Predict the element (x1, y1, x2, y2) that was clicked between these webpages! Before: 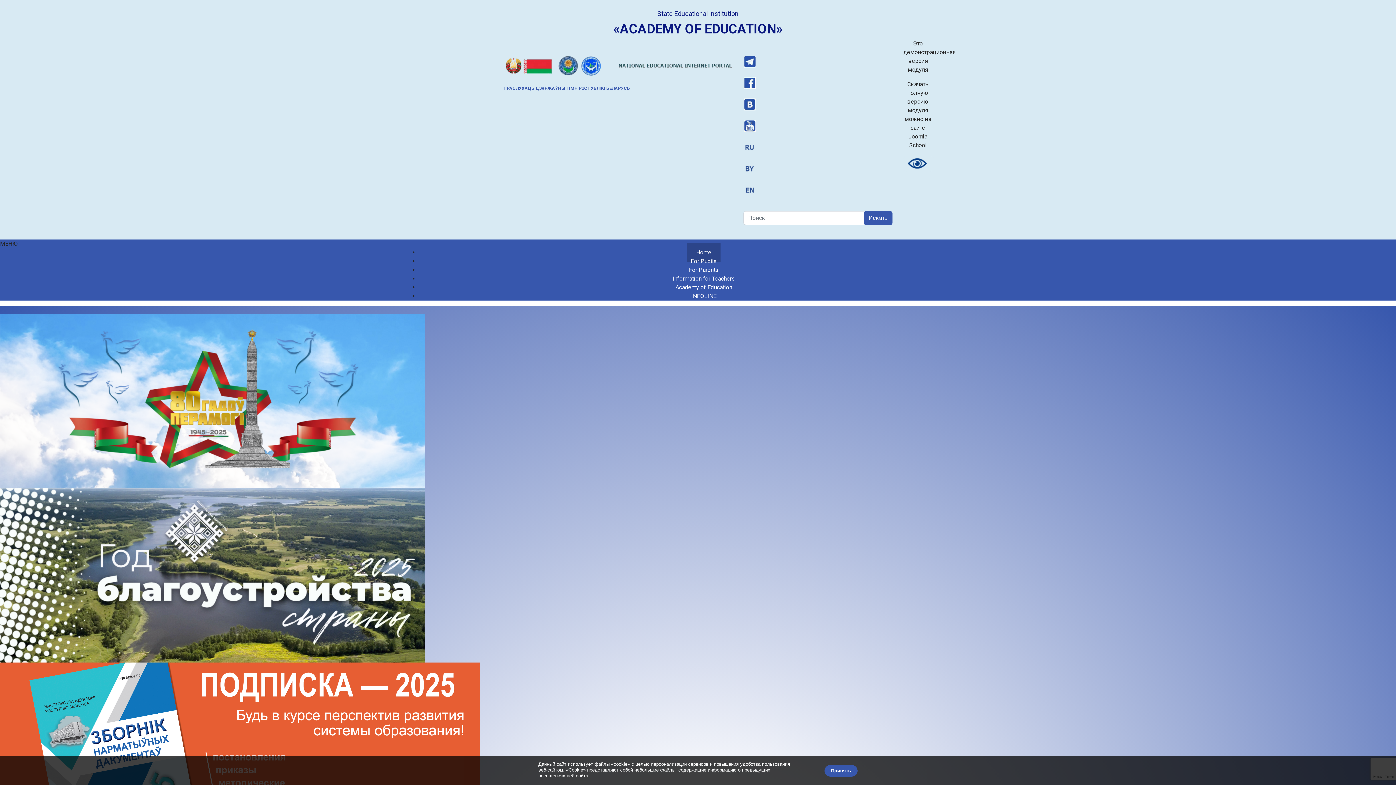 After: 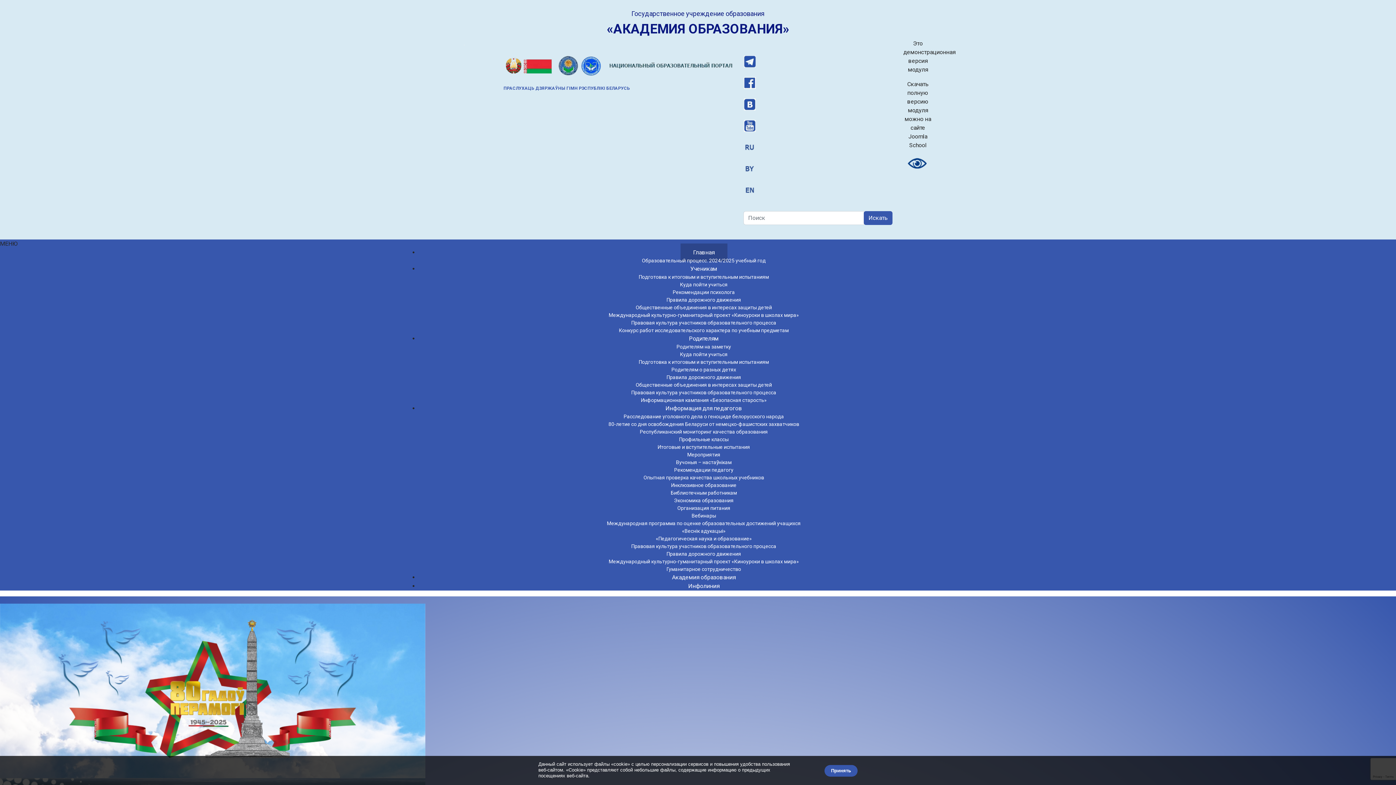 Action: bbox: (503, 53, 732, 77)